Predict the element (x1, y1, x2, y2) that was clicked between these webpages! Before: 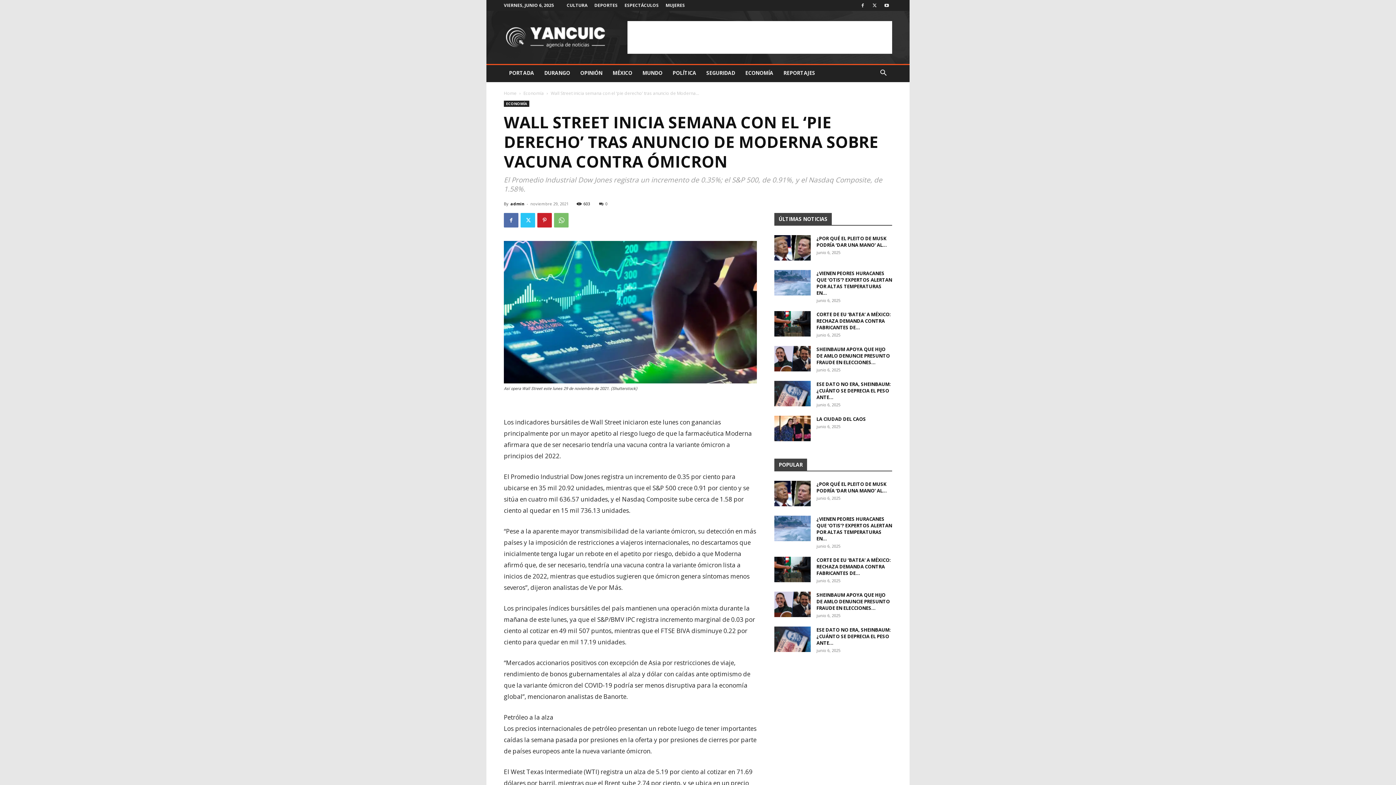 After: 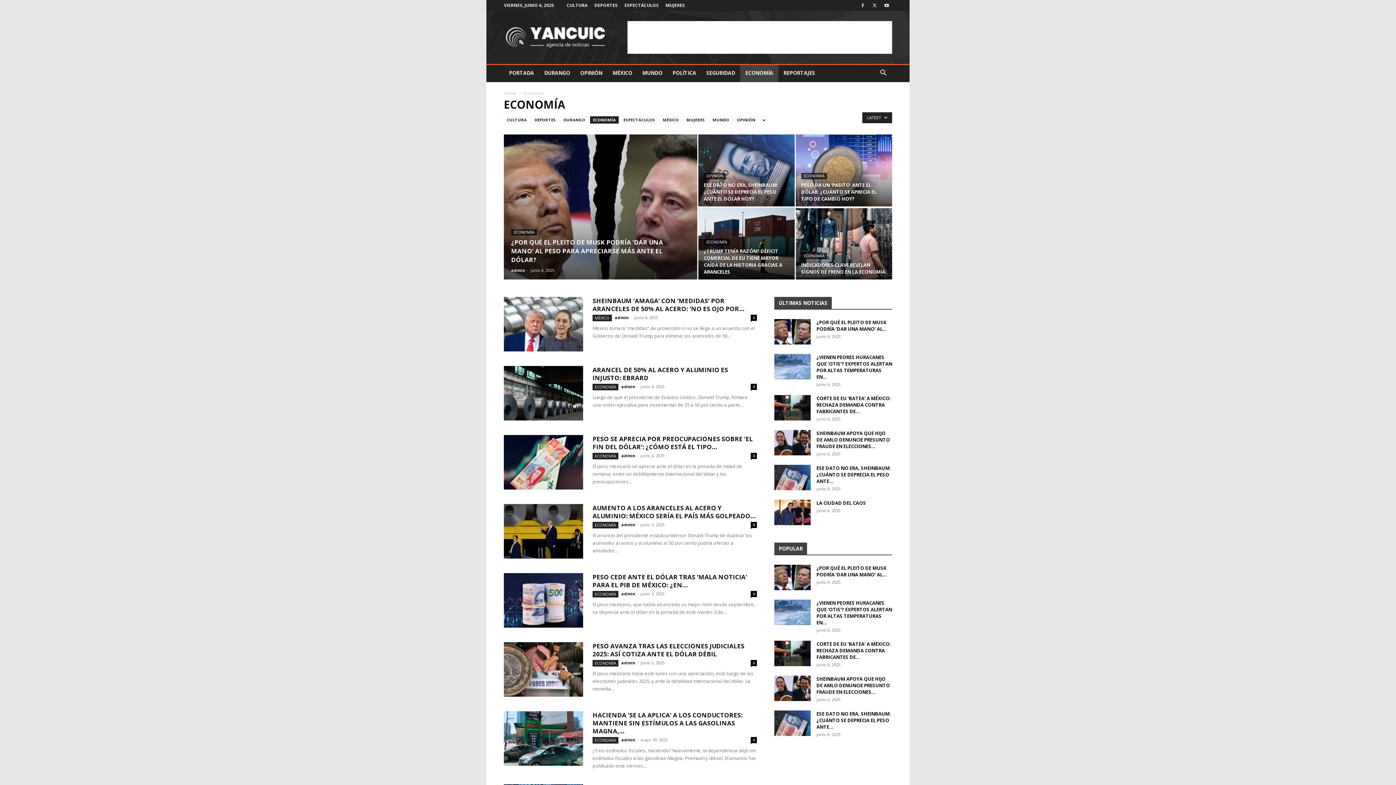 Action: label: Economía bbox: (523, 90, 544, 96)